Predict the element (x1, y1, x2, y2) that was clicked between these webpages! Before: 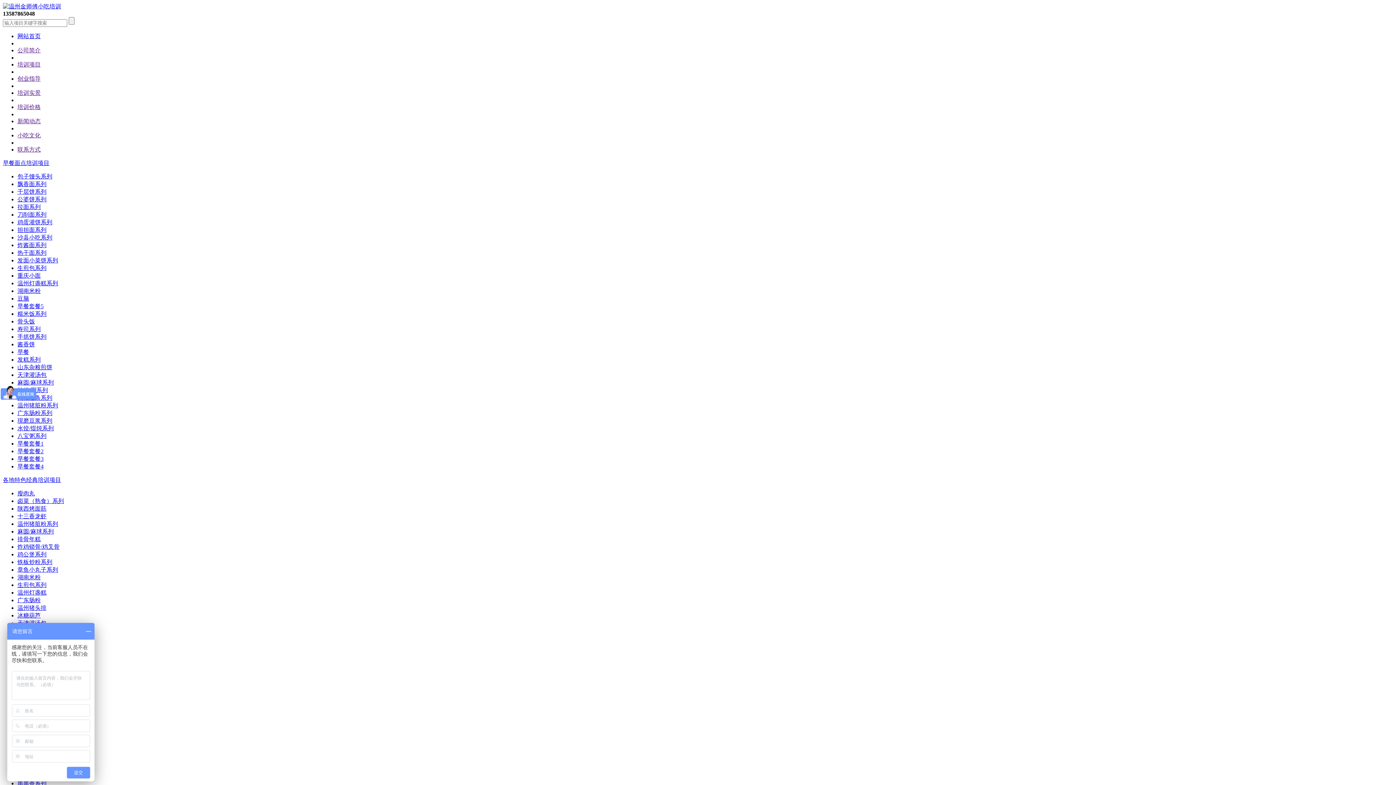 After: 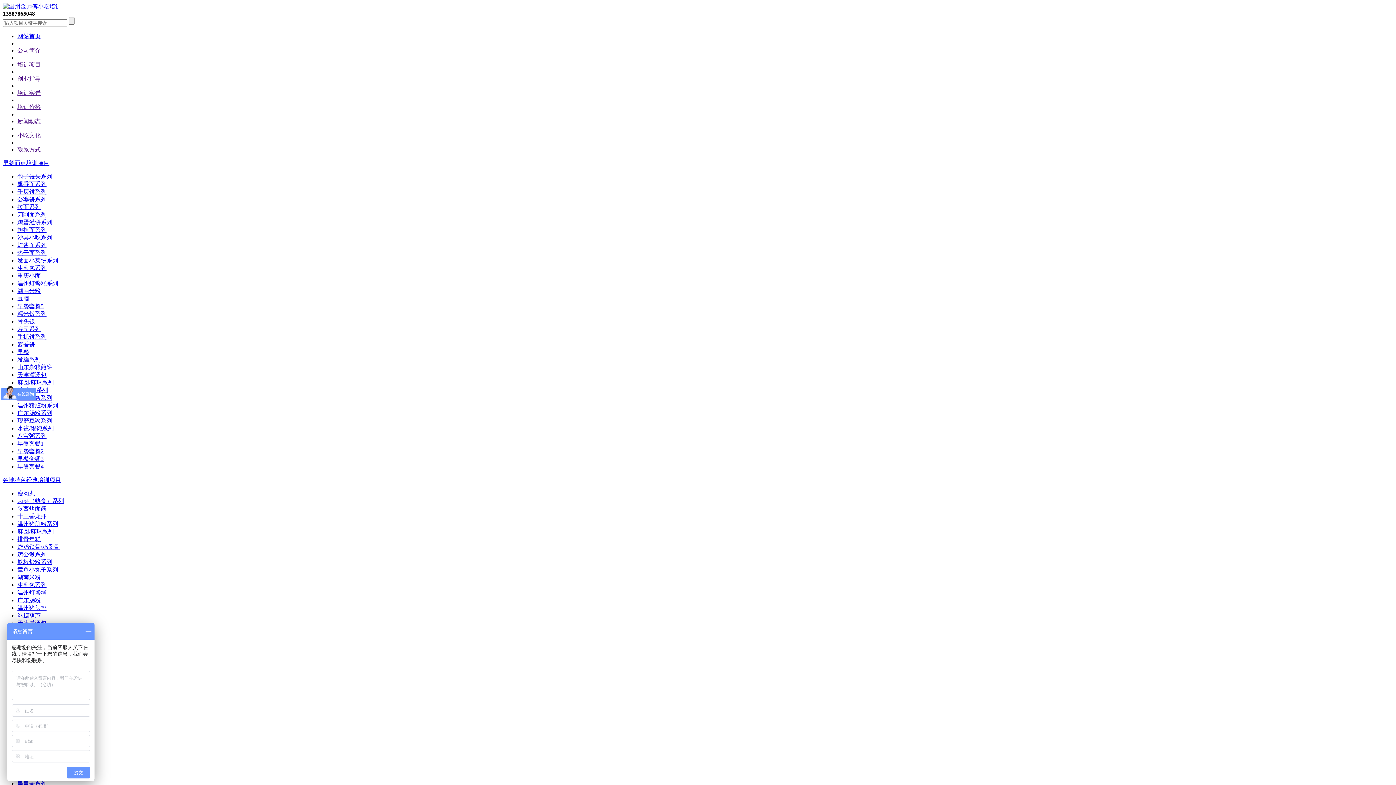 Action: label: 早餐 bbox: (17, 349, 29, 355)